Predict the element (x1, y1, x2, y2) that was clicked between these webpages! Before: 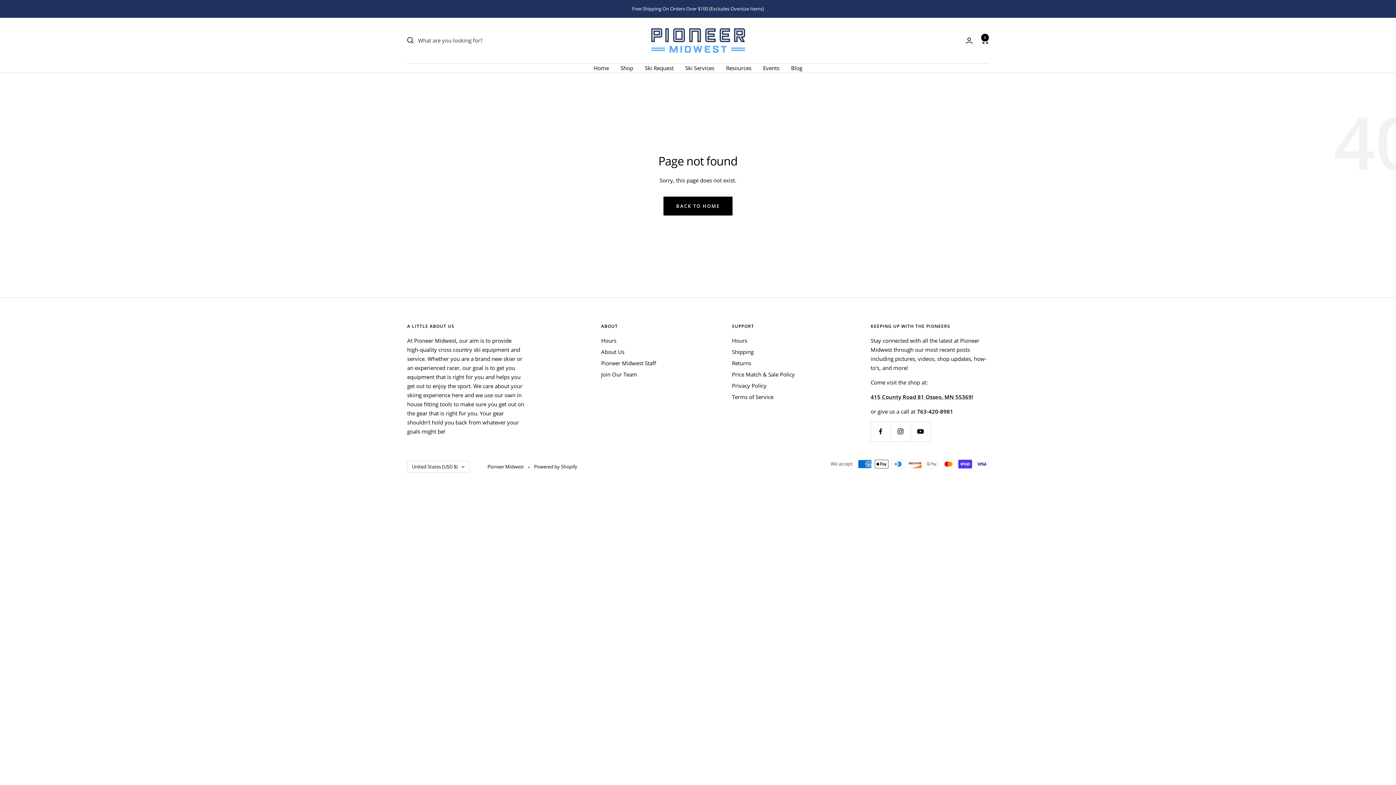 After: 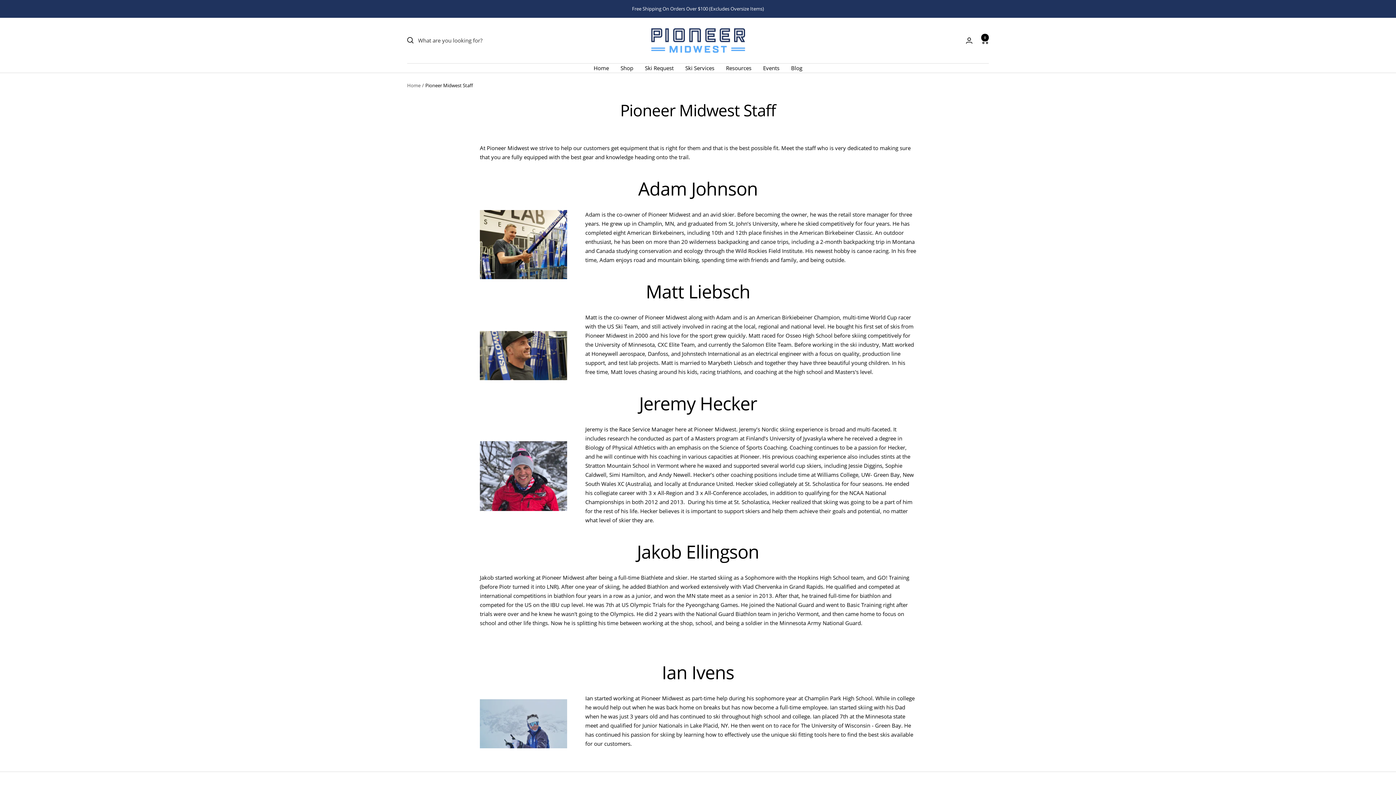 Action: bbox: (601, 358, 656, 367) label: Pioneer Midwest Staff